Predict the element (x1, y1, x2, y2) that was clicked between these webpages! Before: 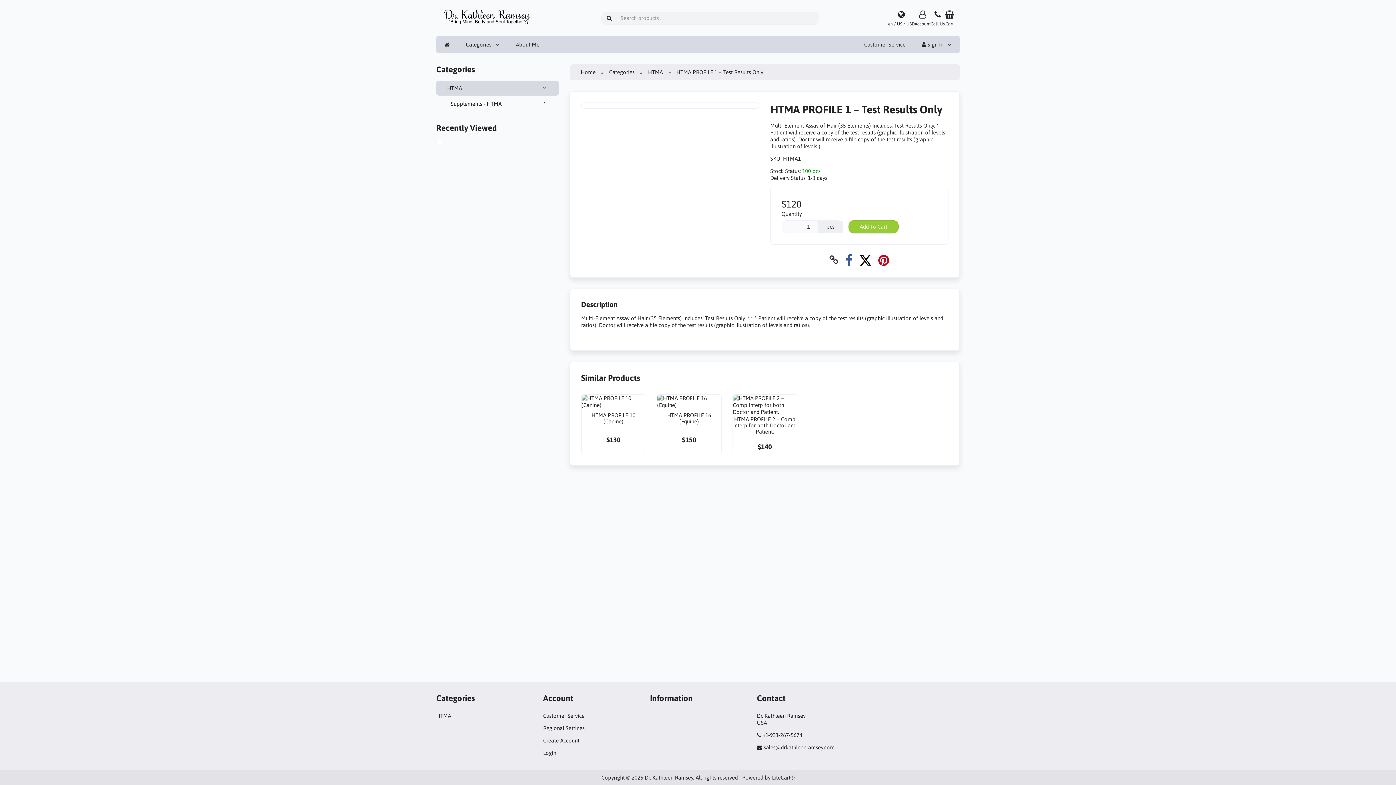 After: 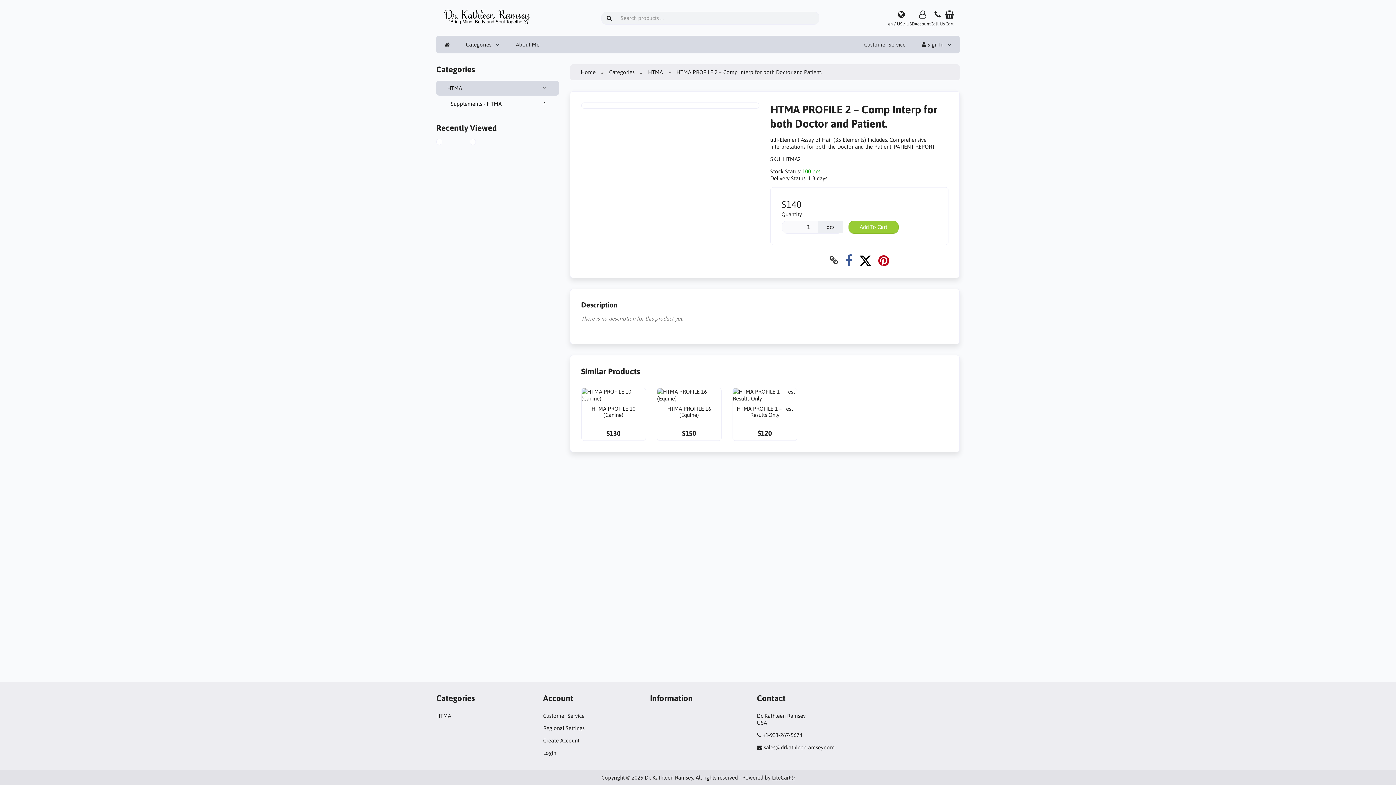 Action: label: HTMA PROFILE 2 – Comp Interp for both Doctor and Patient.
 
$140 bbox: (732, 394, 797, 454)